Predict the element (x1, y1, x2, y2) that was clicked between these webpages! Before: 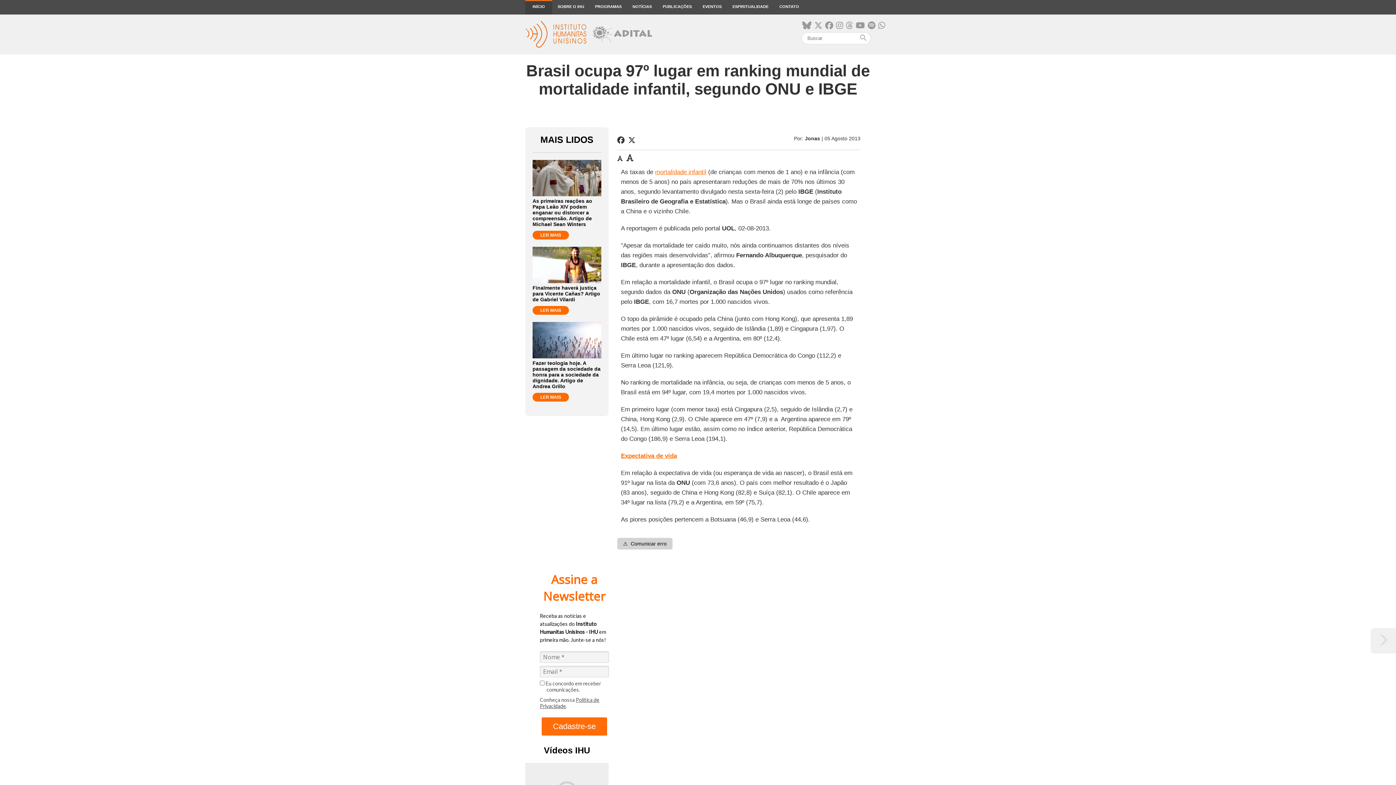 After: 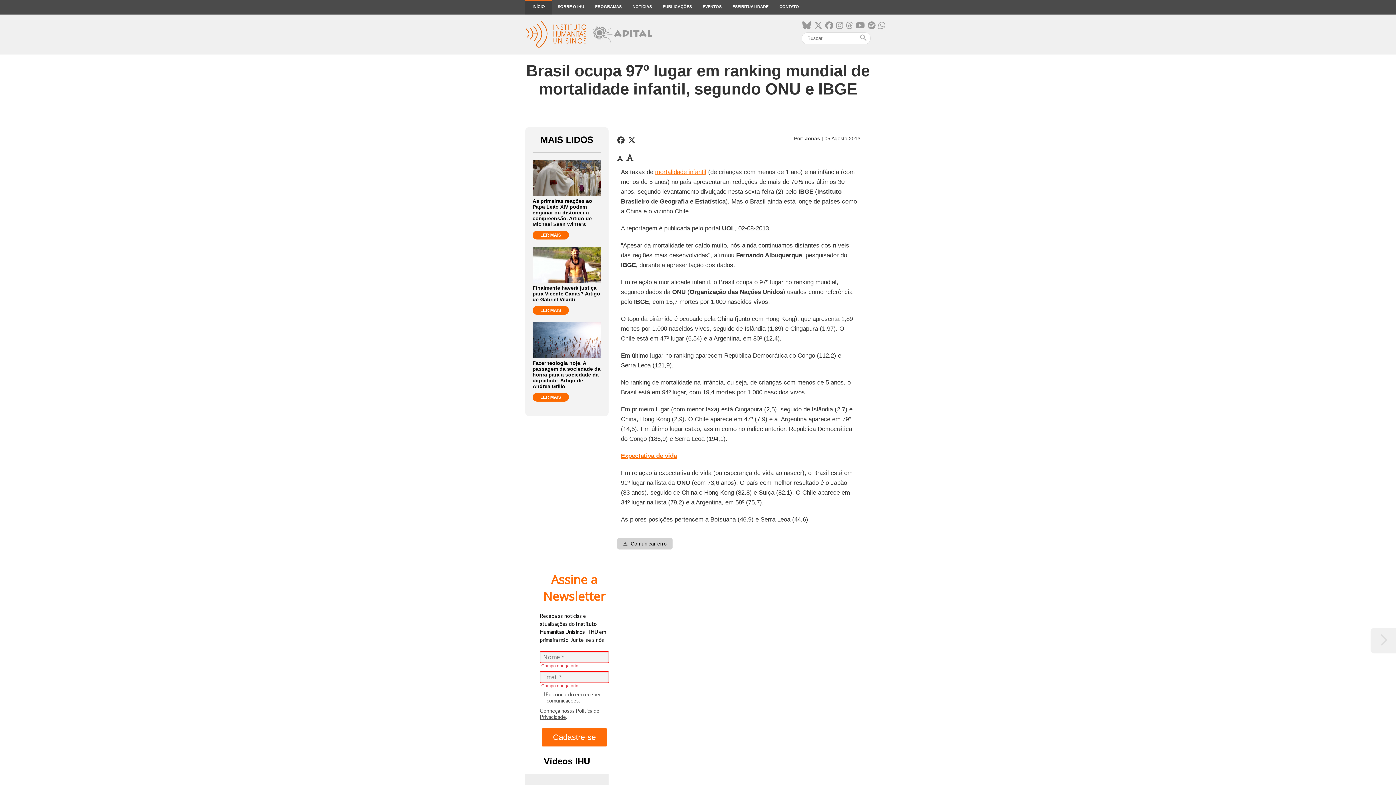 Action: bbox: (541, 717, 607, 735) label: Cadastre-se